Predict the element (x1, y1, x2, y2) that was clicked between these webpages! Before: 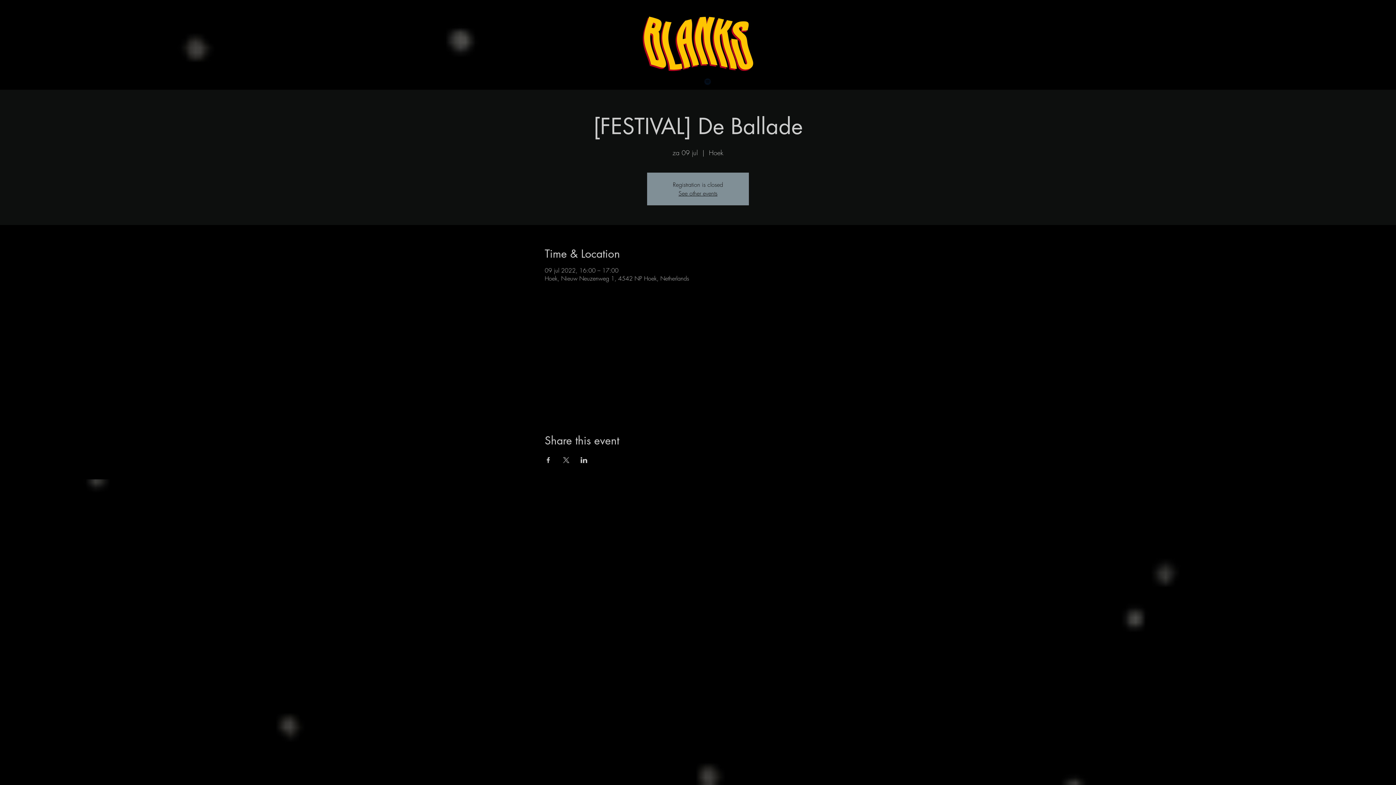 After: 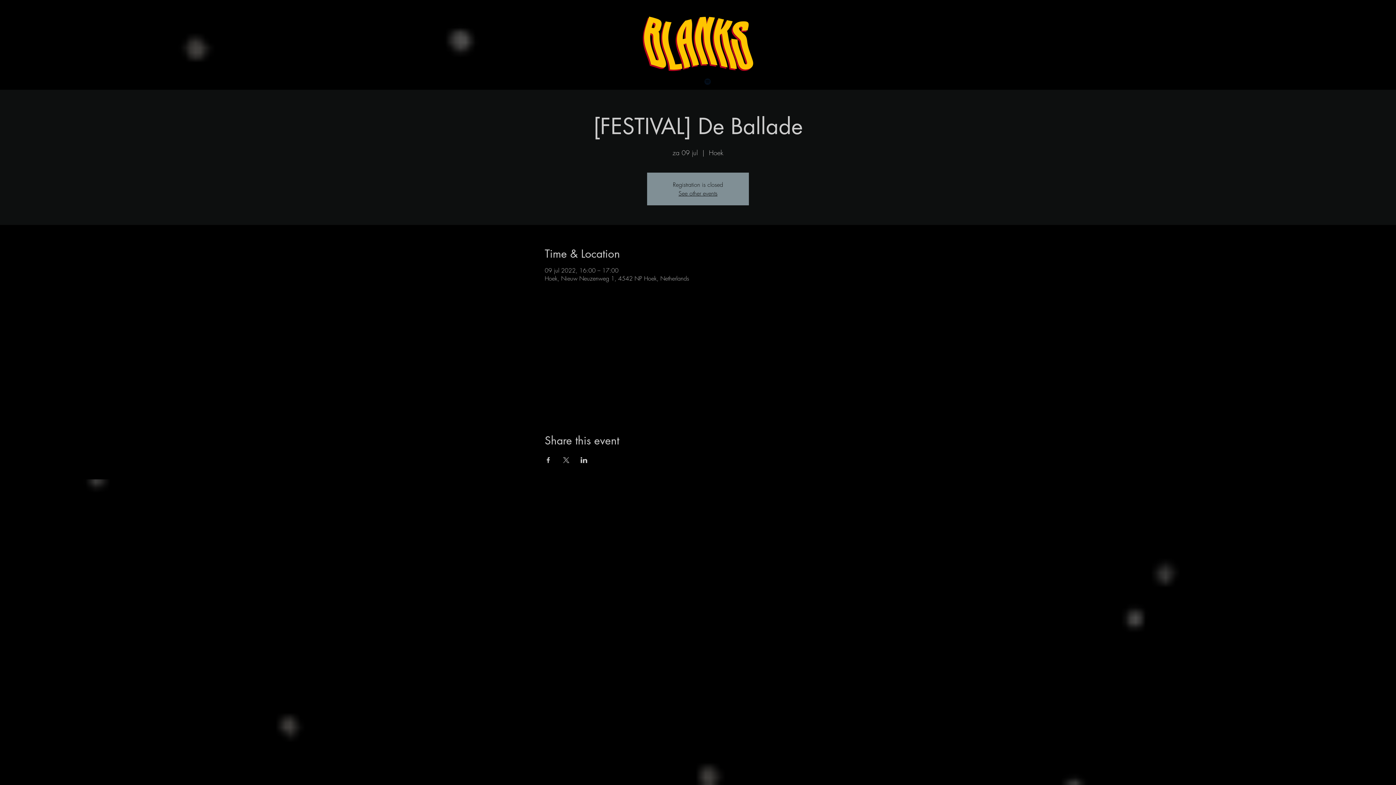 Action: label:  |  bbox: (701, 511, 704, 516)